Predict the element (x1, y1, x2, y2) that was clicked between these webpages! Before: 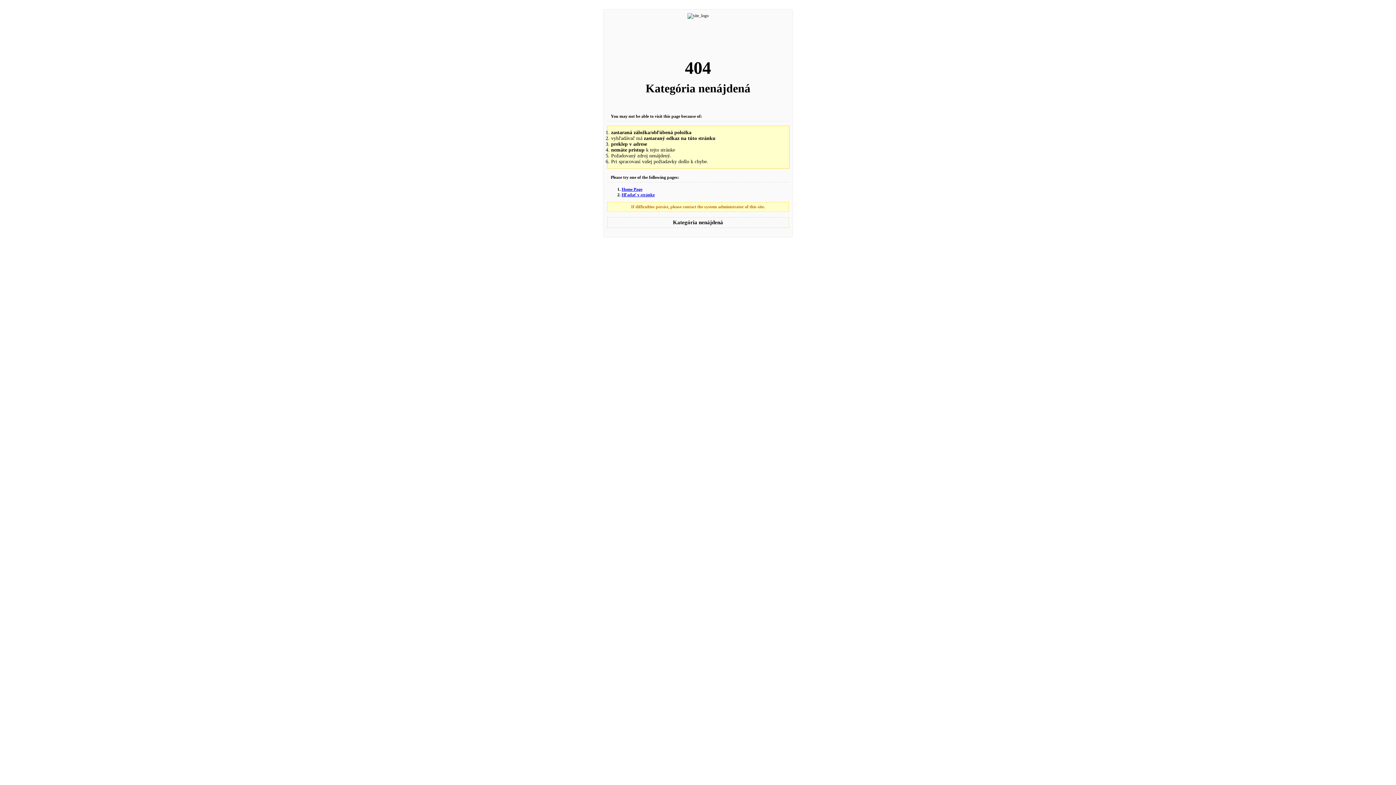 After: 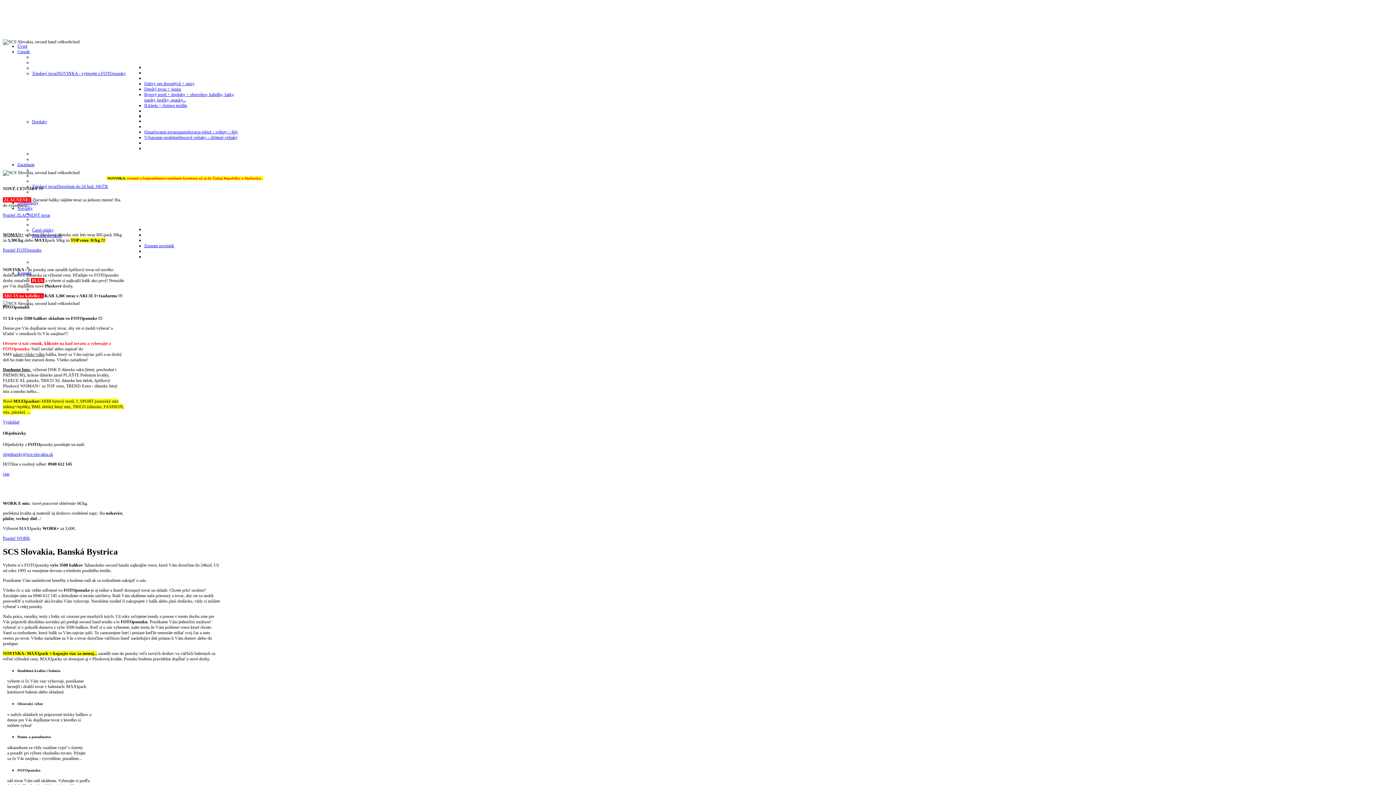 Action: label: Home Page bbox: (621, 186, 642, 191)